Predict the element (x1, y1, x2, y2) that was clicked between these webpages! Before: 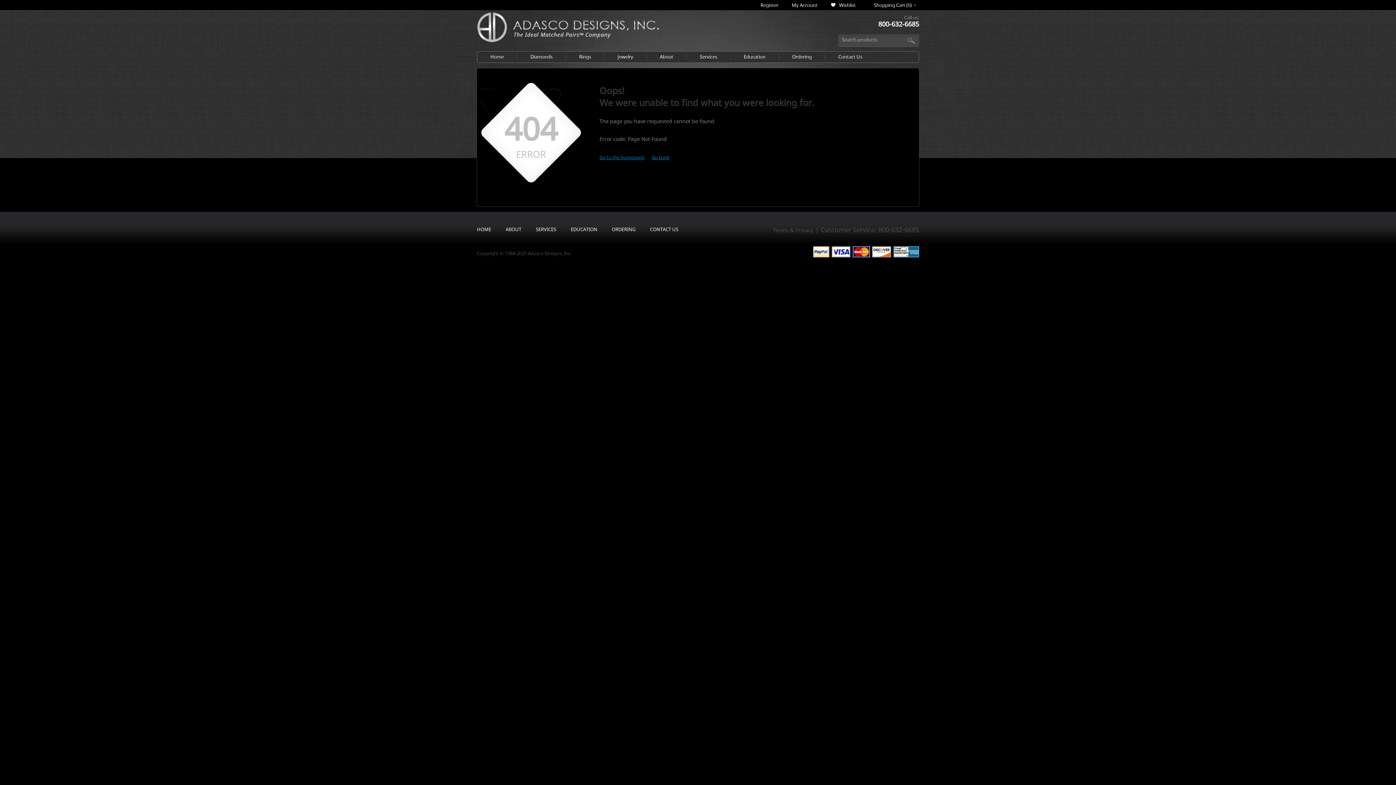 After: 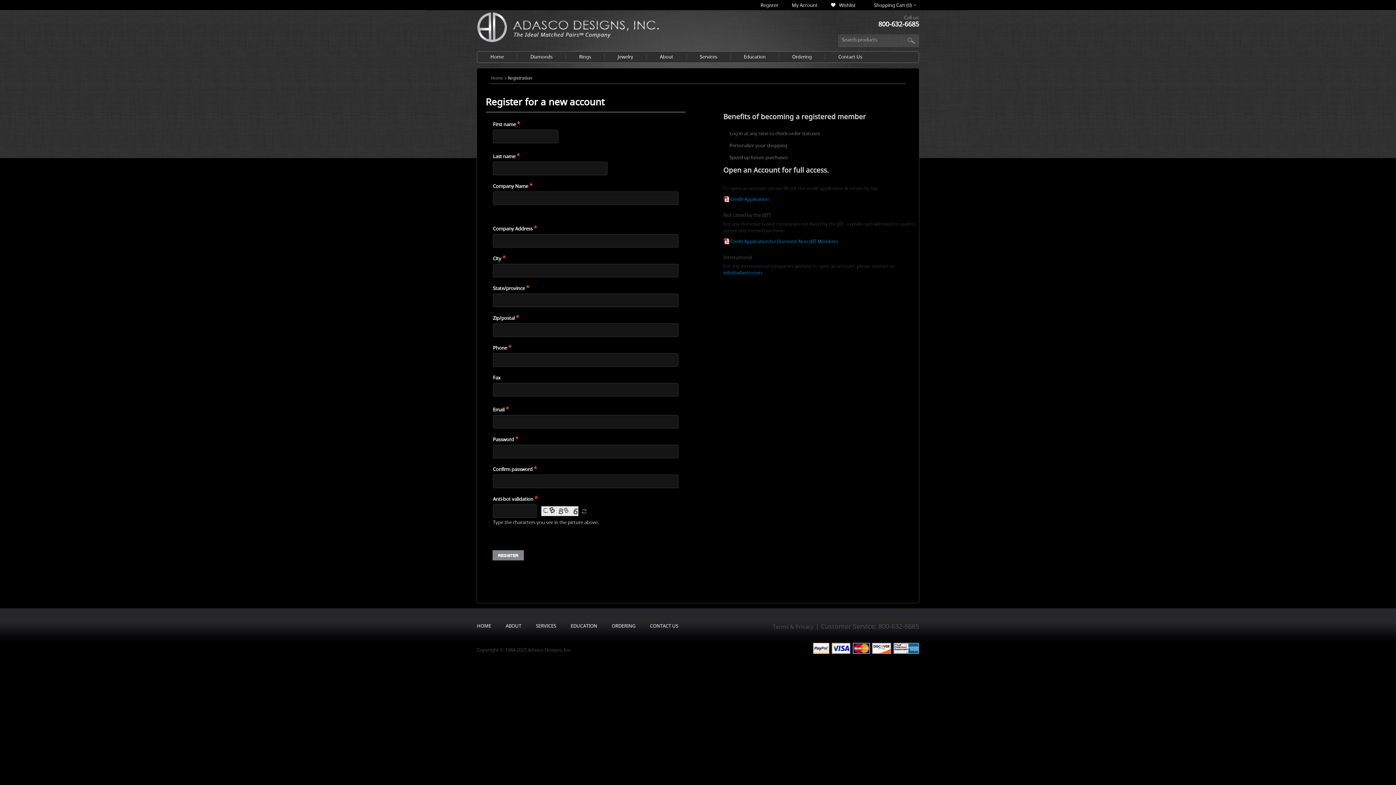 Action: label: Register bbox: (760, 1, 778, 8)